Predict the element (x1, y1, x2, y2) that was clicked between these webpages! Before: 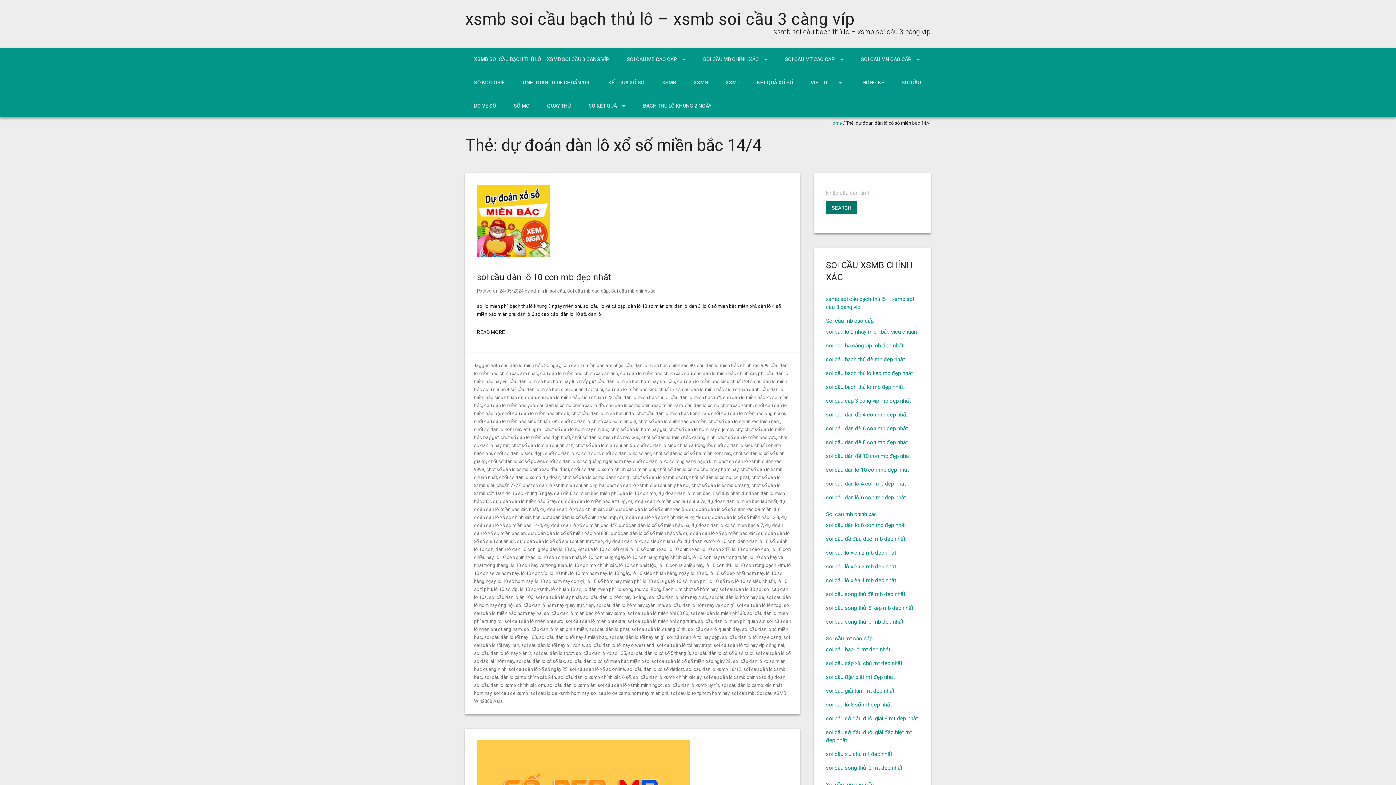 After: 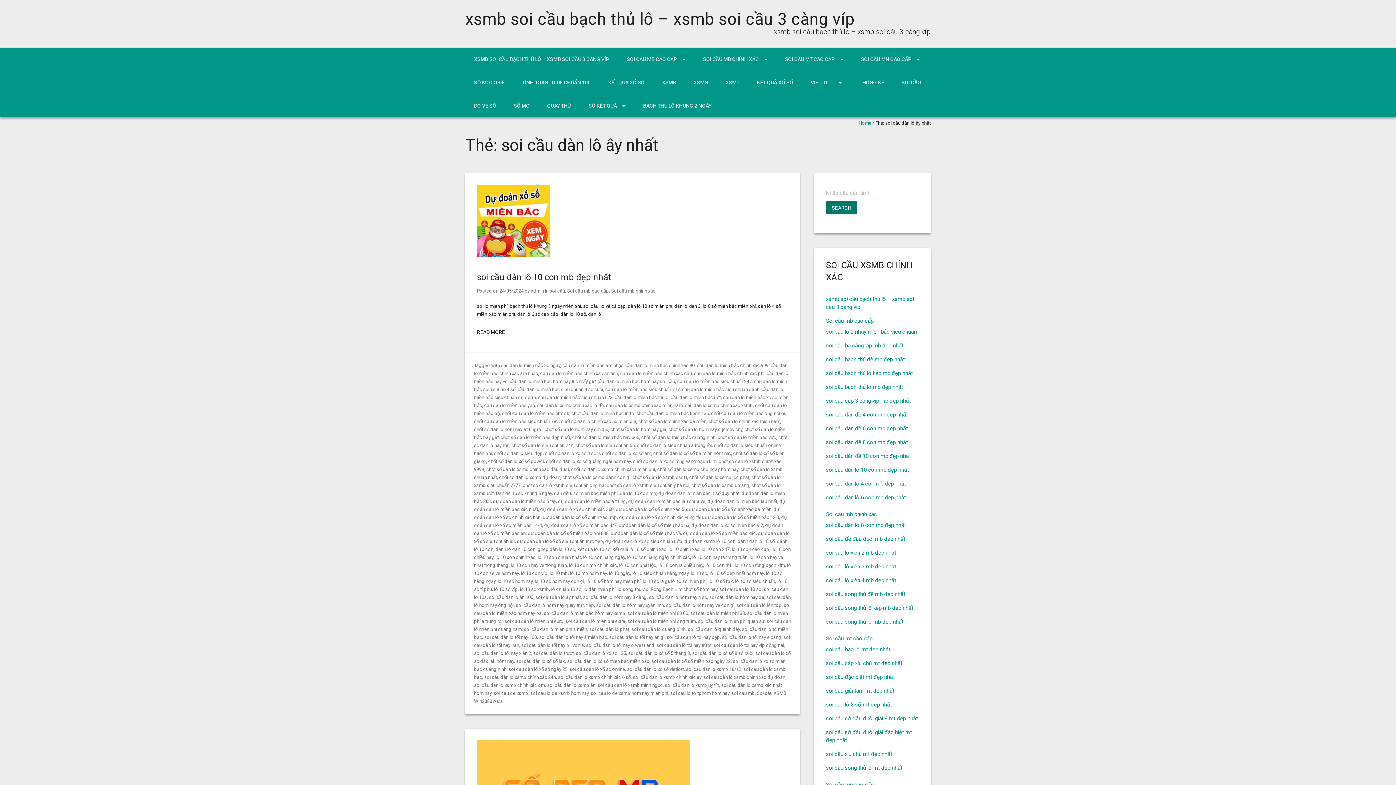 Action: bbox: (535, 594, 581, 600) label: soi cầu dàn lô ây nhất